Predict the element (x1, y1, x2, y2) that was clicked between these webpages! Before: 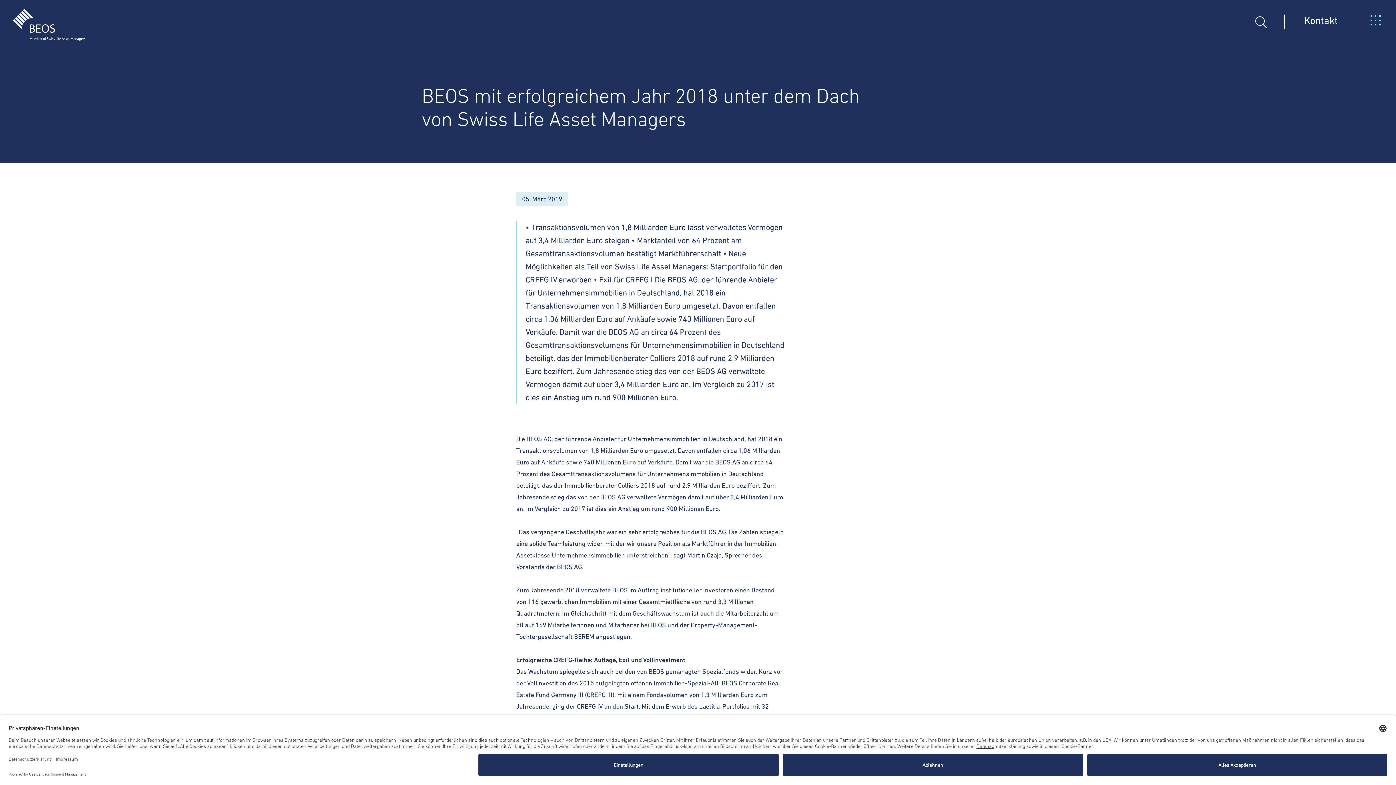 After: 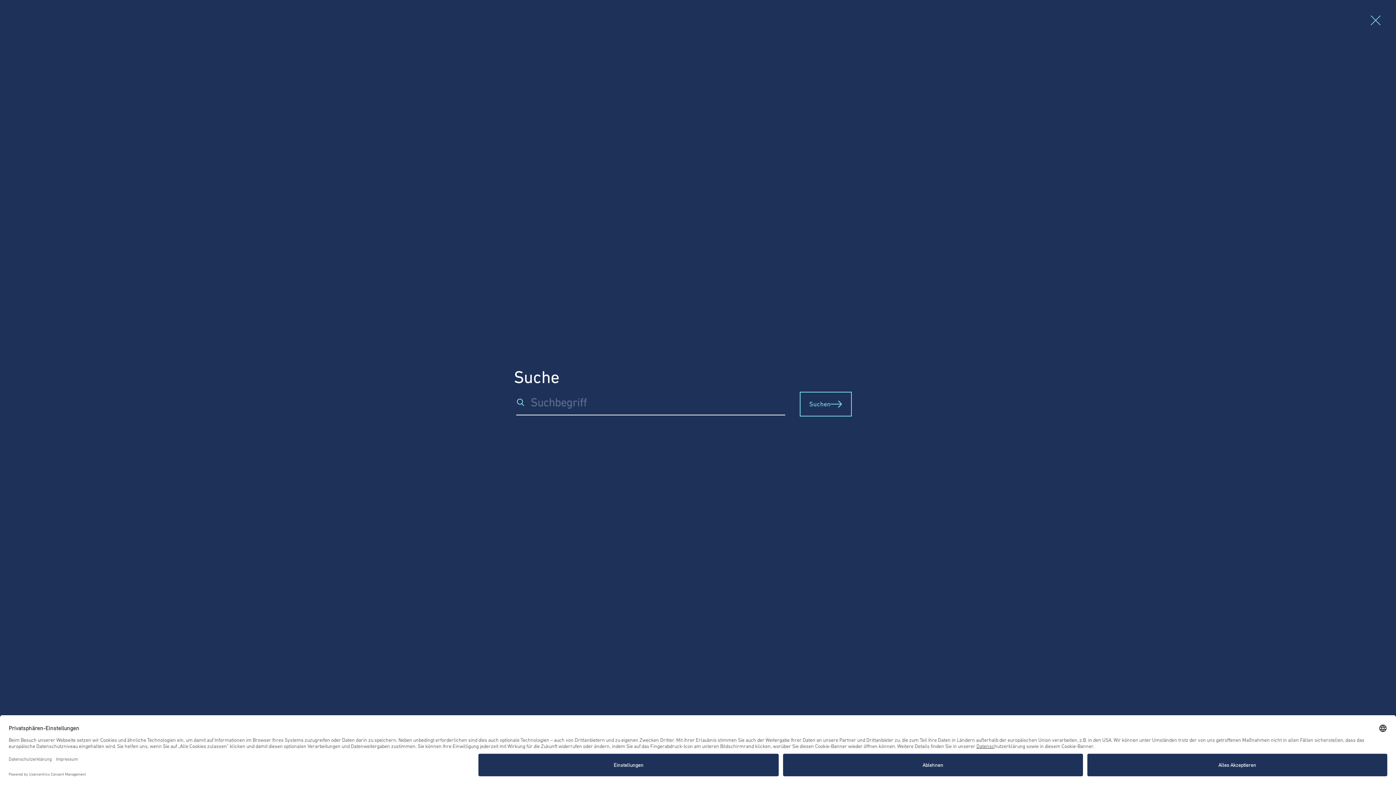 Action: bbox: (1238, 14, 1285, 29)